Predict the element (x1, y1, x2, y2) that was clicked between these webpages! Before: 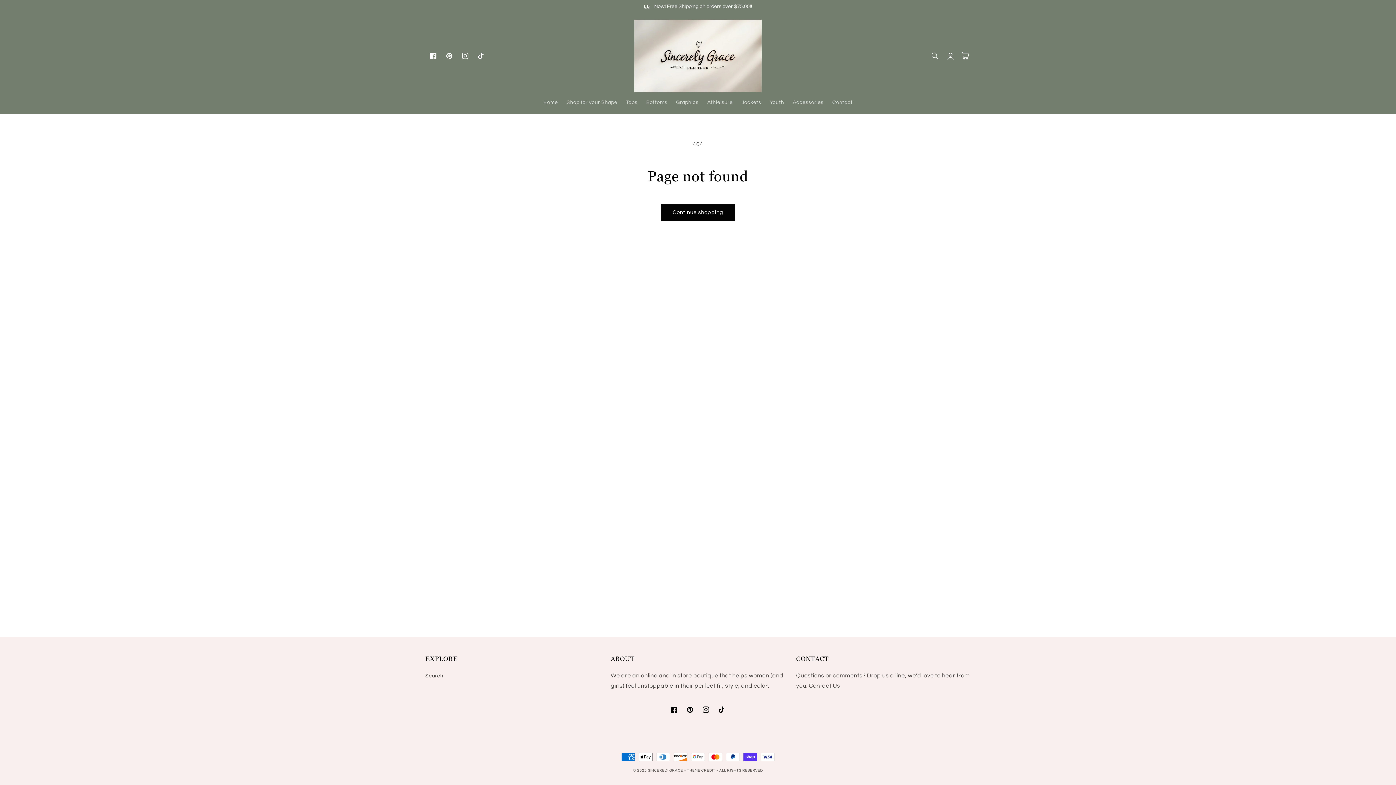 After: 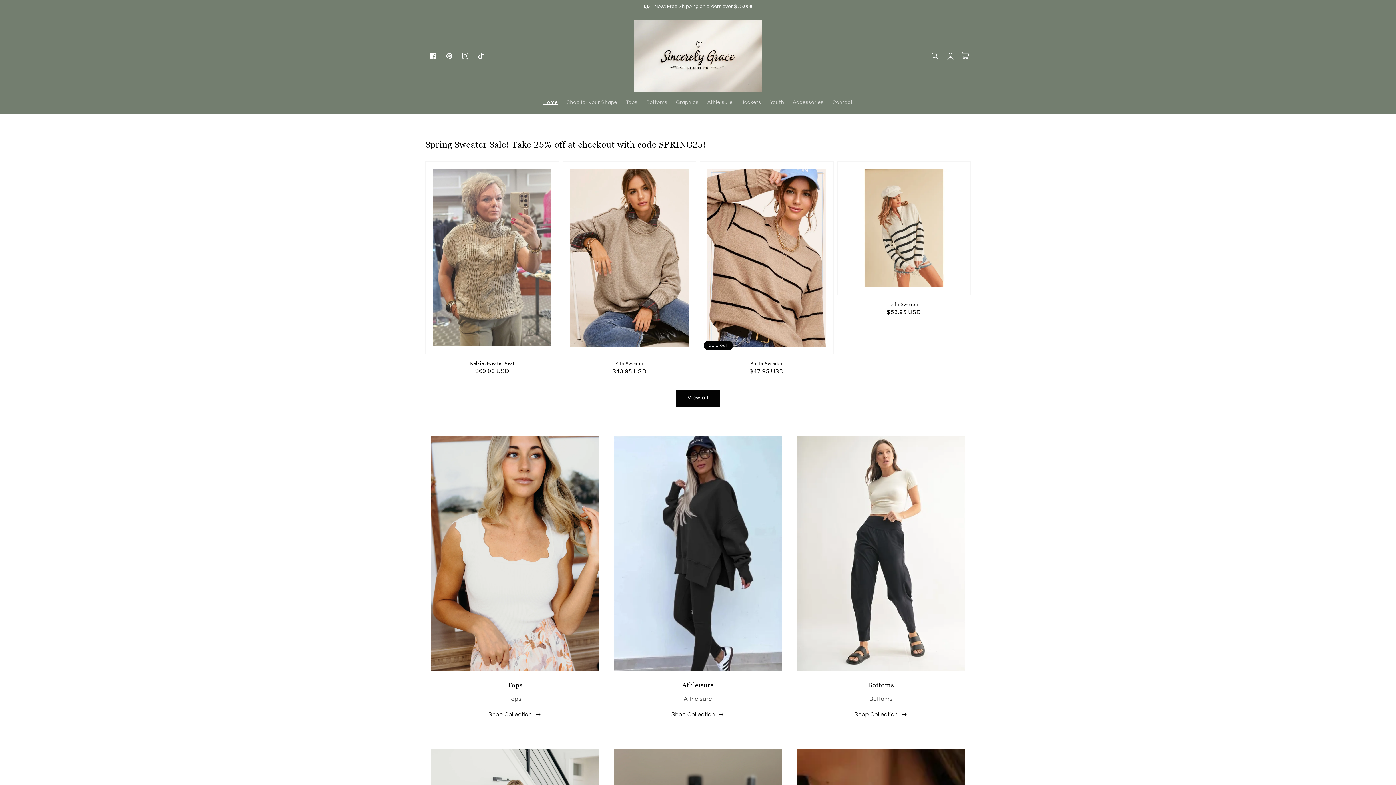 Action: bbox: (634, 19, 761, 92)